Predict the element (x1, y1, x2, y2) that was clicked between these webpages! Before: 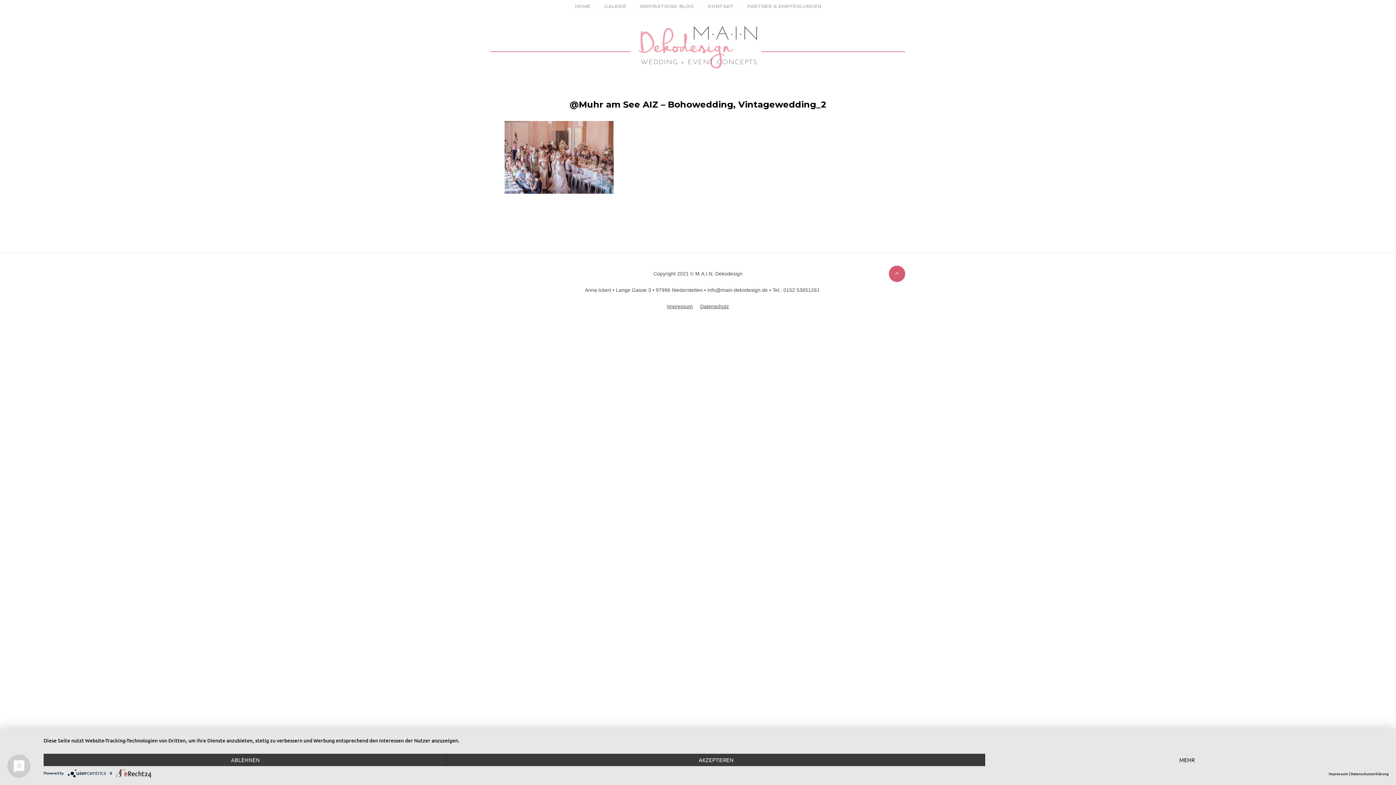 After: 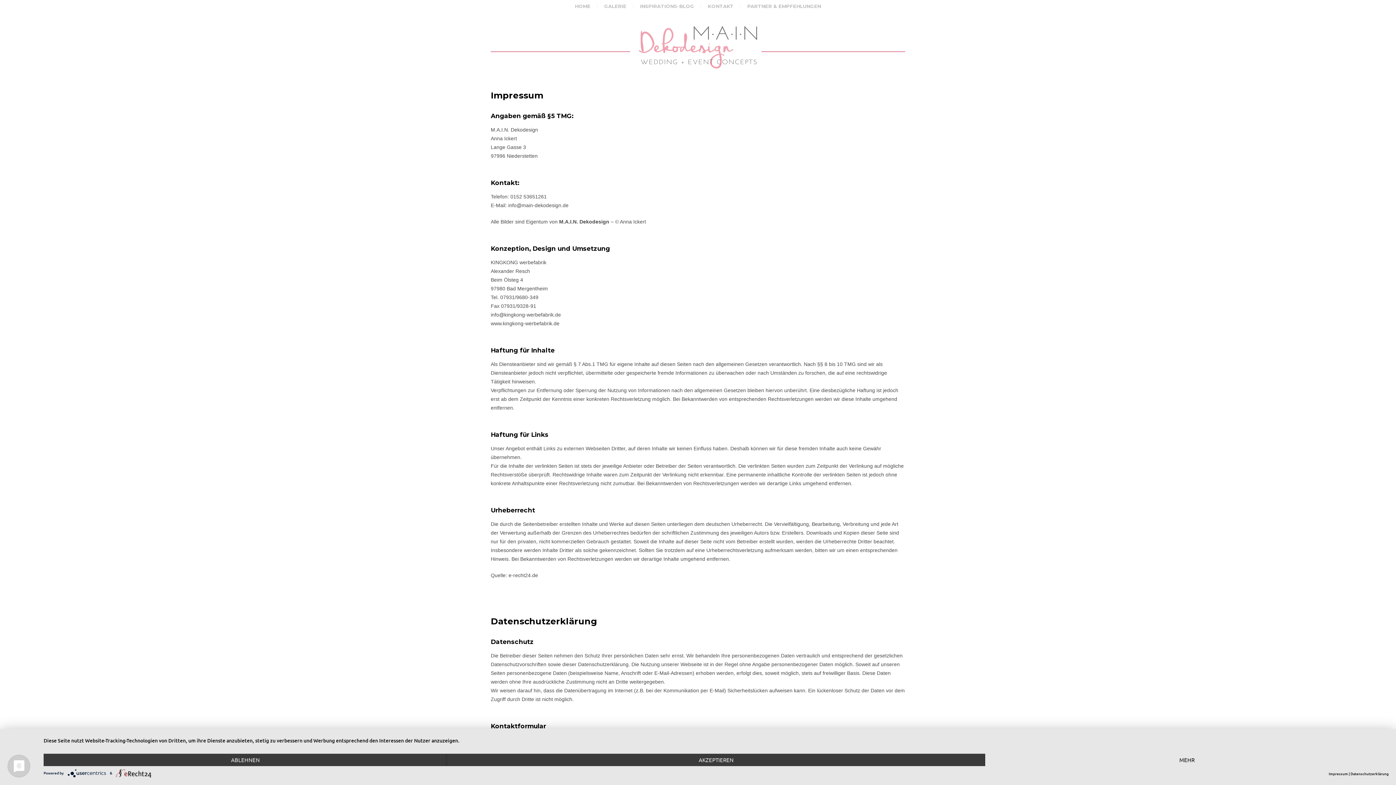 Action: label: Impressum bbox: (667, 302, 693, 310)